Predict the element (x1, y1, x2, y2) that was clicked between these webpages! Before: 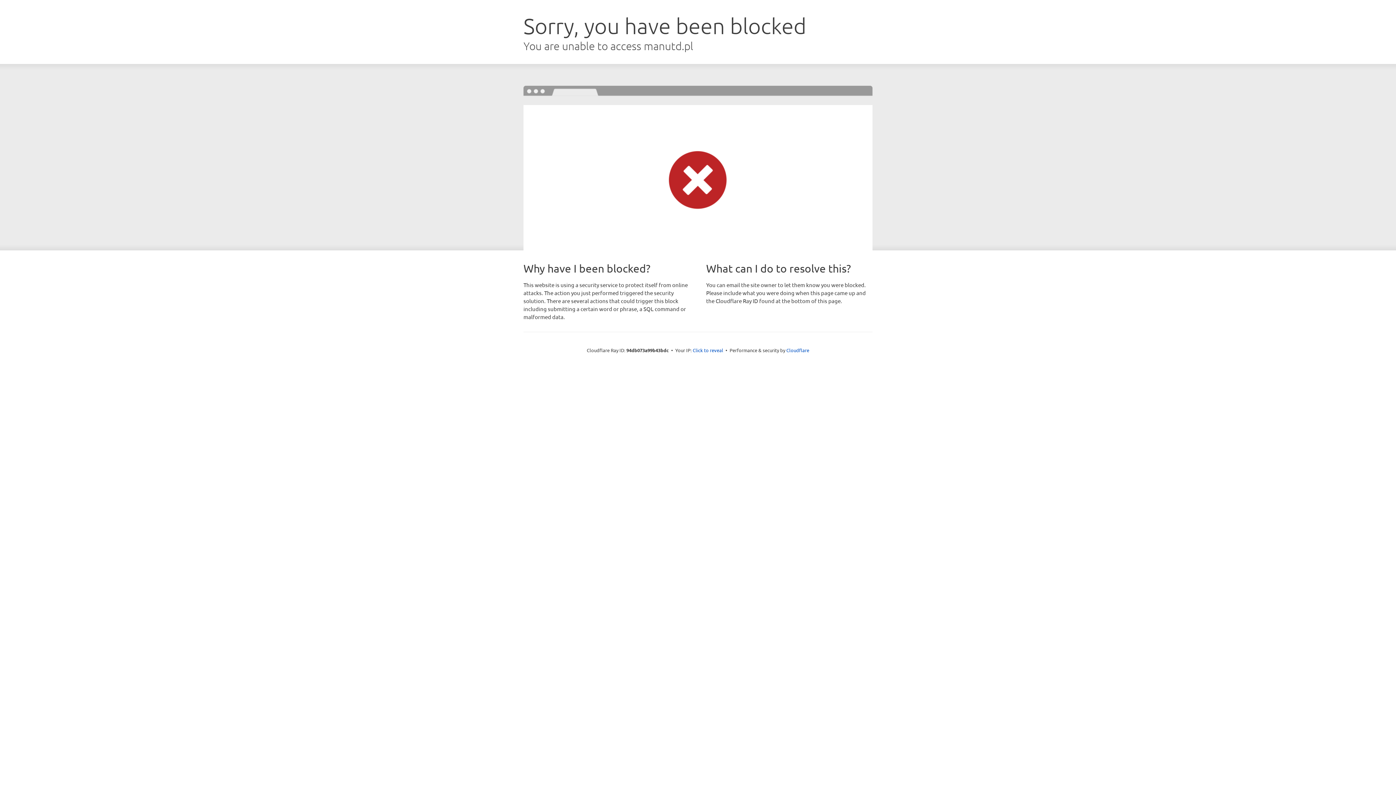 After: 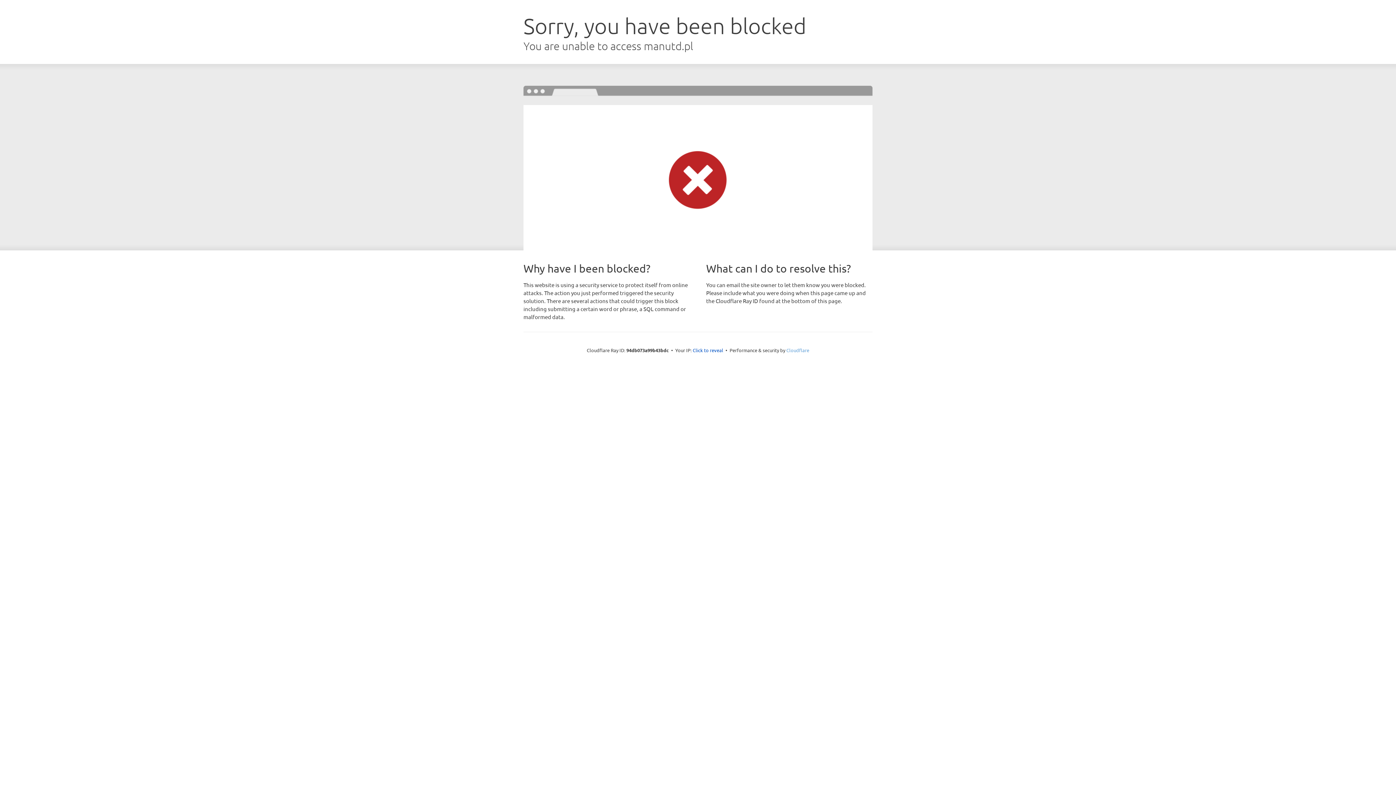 Action: label: Cloudflare bbox: (786, 347, 809, 353)